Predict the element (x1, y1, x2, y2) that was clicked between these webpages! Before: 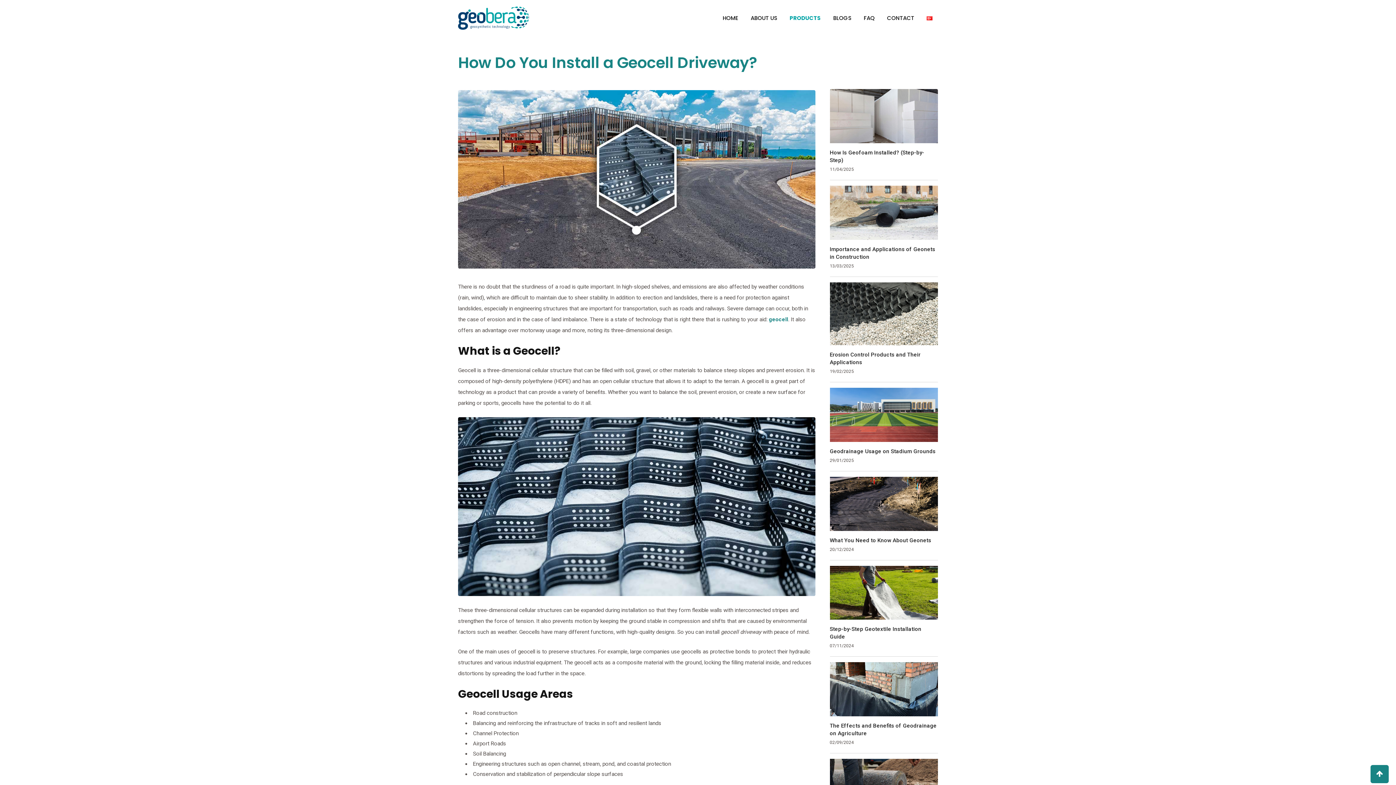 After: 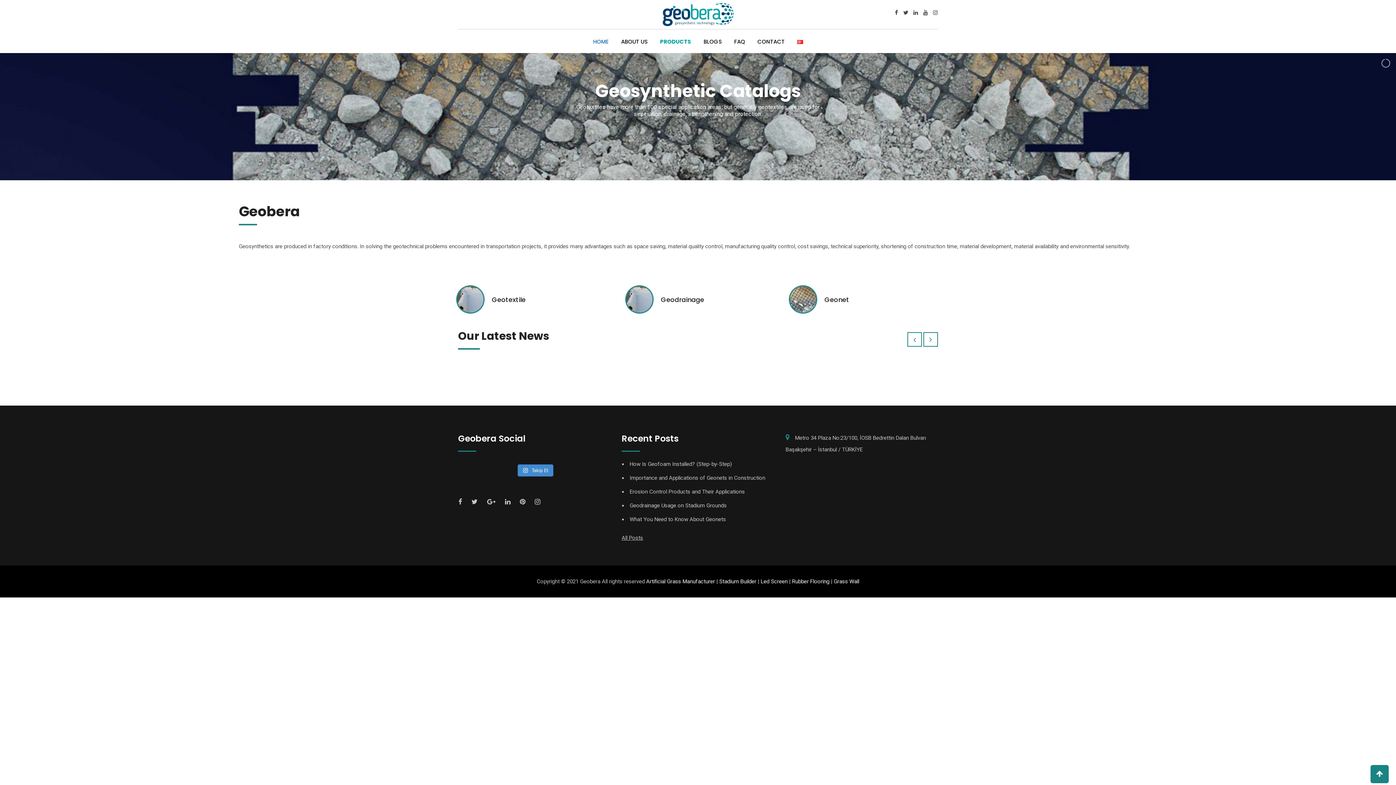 Action: bbox: (458, 0, 529, 36)